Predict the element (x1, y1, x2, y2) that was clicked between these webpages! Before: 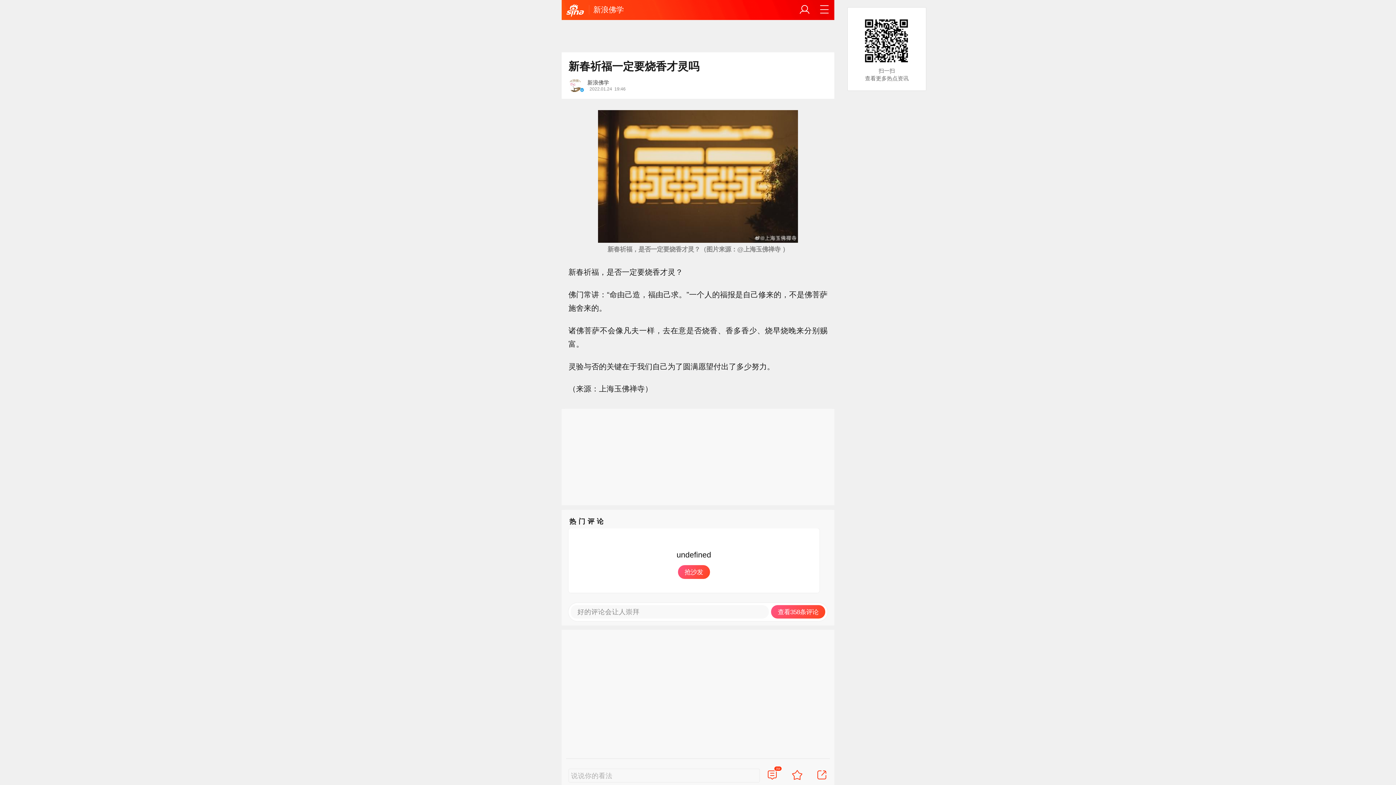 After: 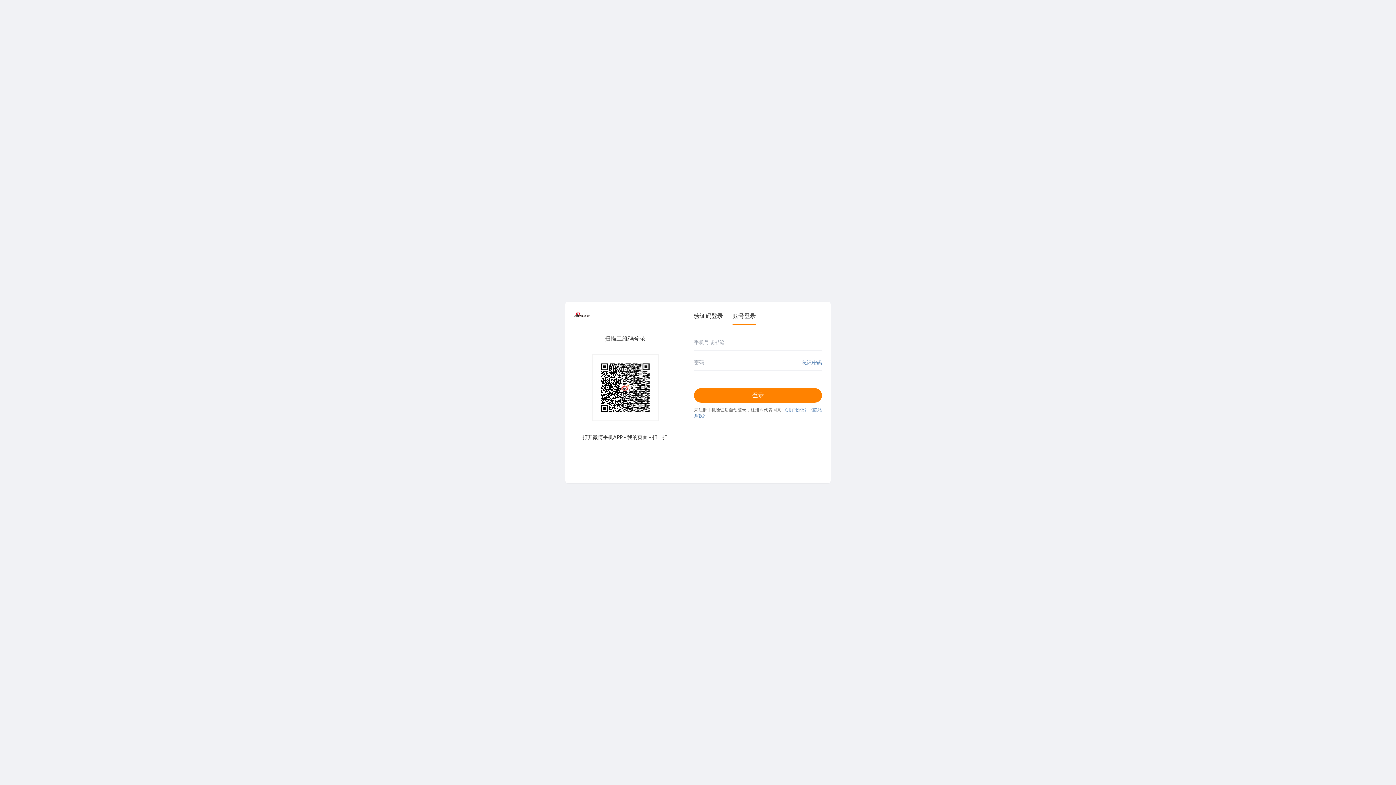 Action: bbox: (816, 769, 827, 782)